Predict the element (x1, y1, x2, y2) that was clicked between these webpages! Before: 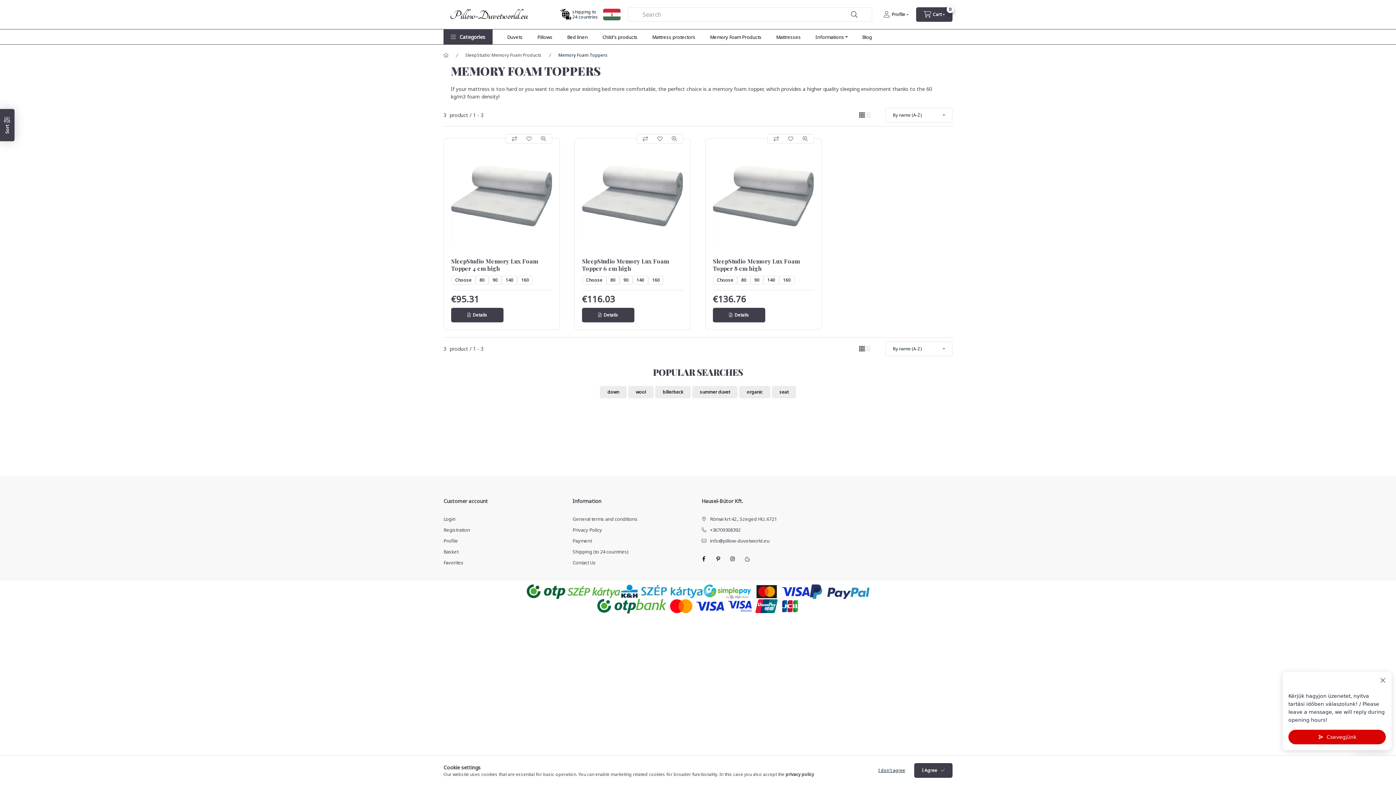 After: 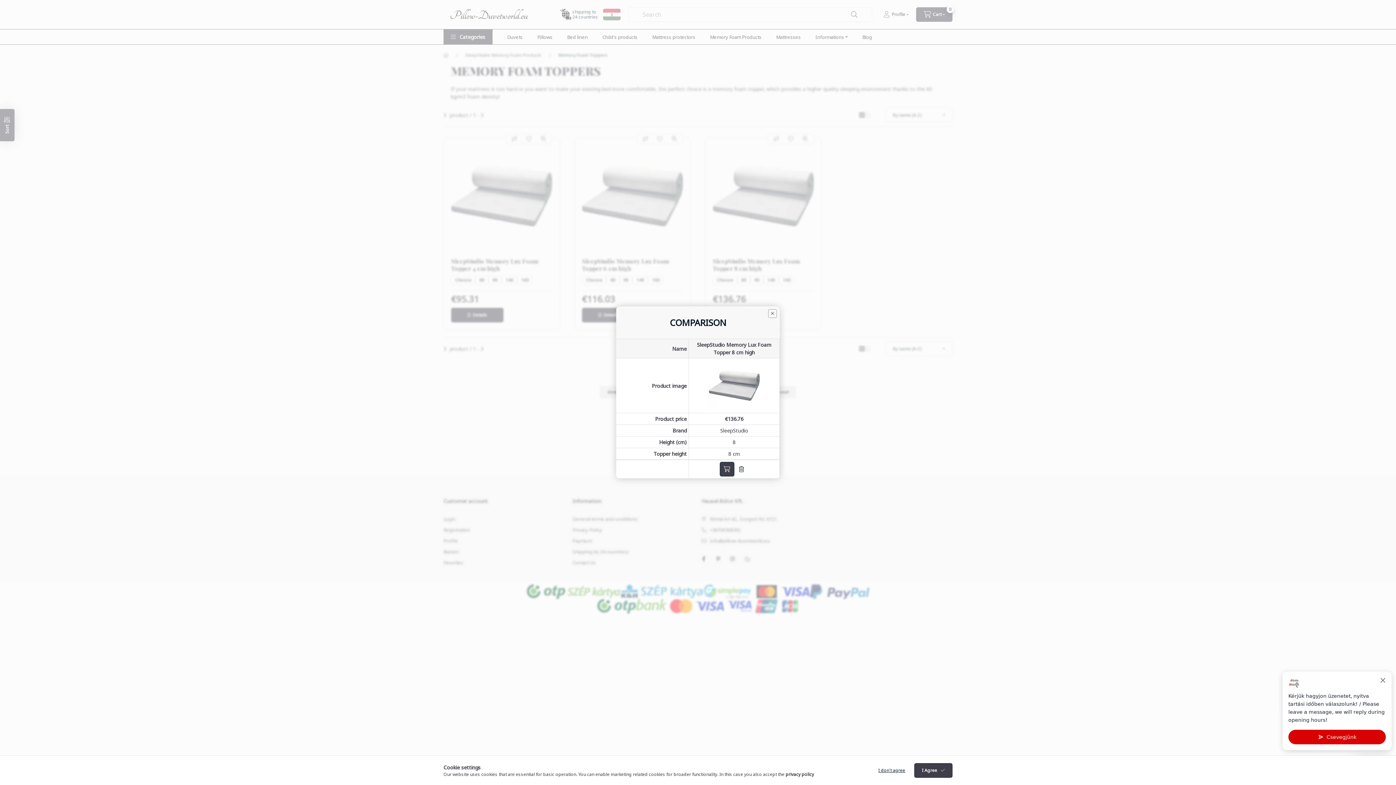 Action: bbox: (769, 134, 783, 143) label: Comparison